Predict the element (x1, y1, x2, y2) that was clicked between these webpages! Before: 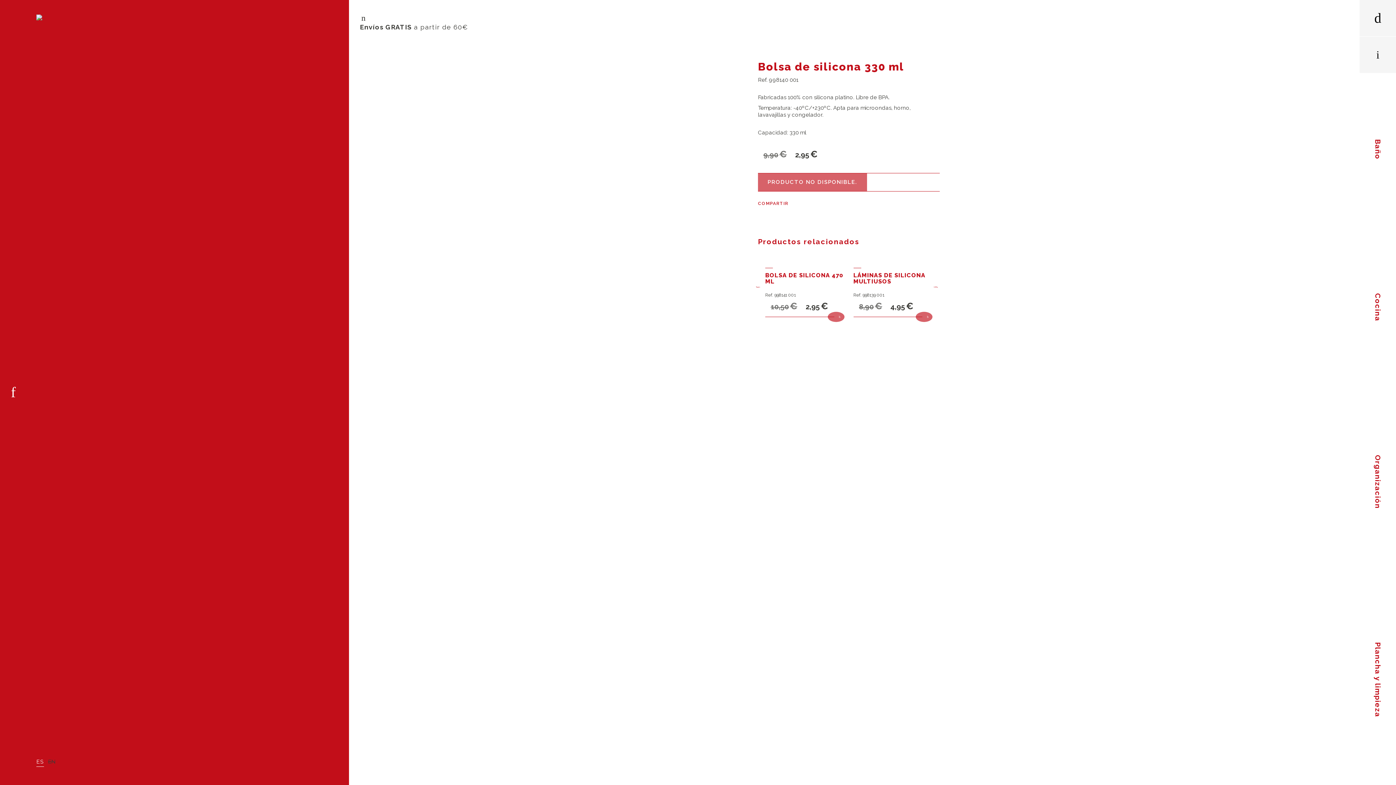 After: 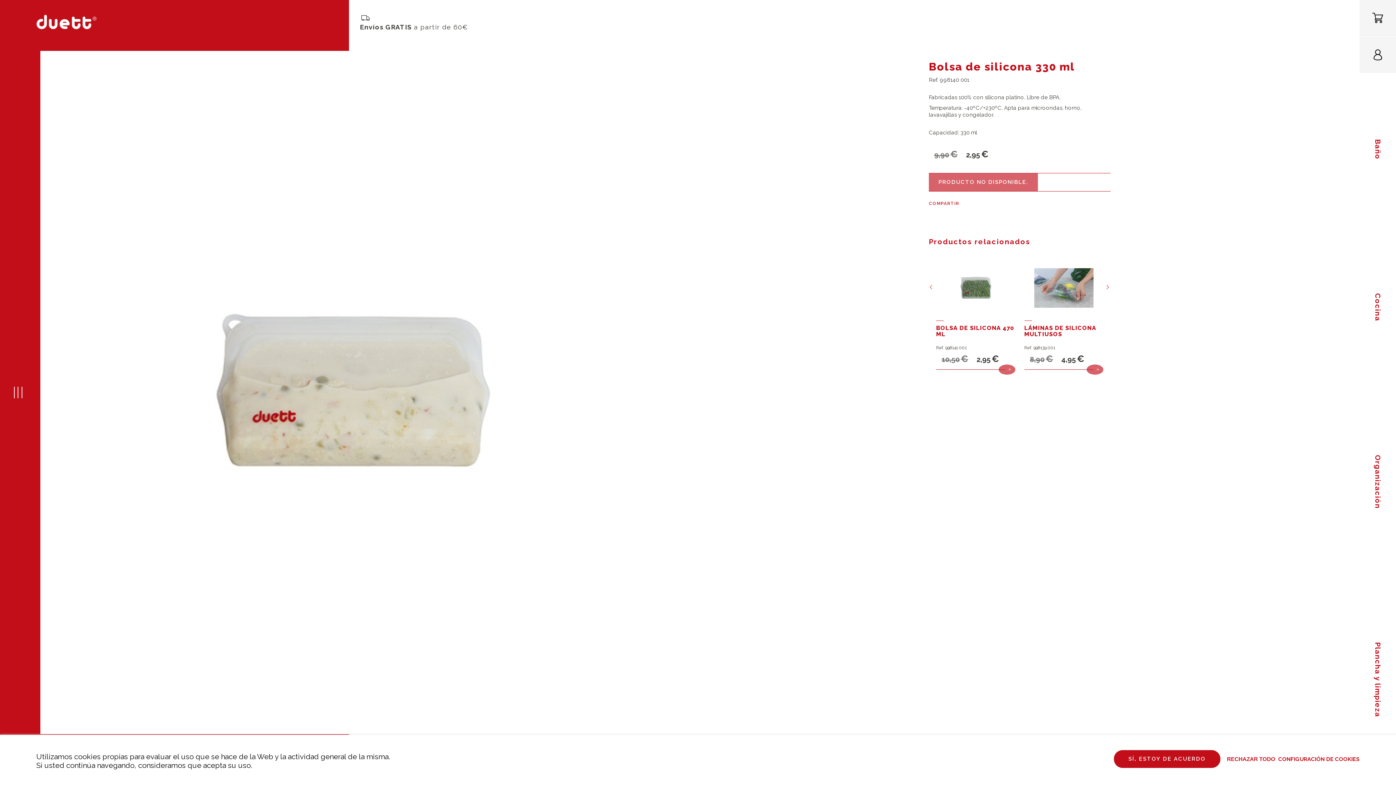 Action: label: Bolsa de silicona 330 ml bbox: (758, 60, 904, 73)